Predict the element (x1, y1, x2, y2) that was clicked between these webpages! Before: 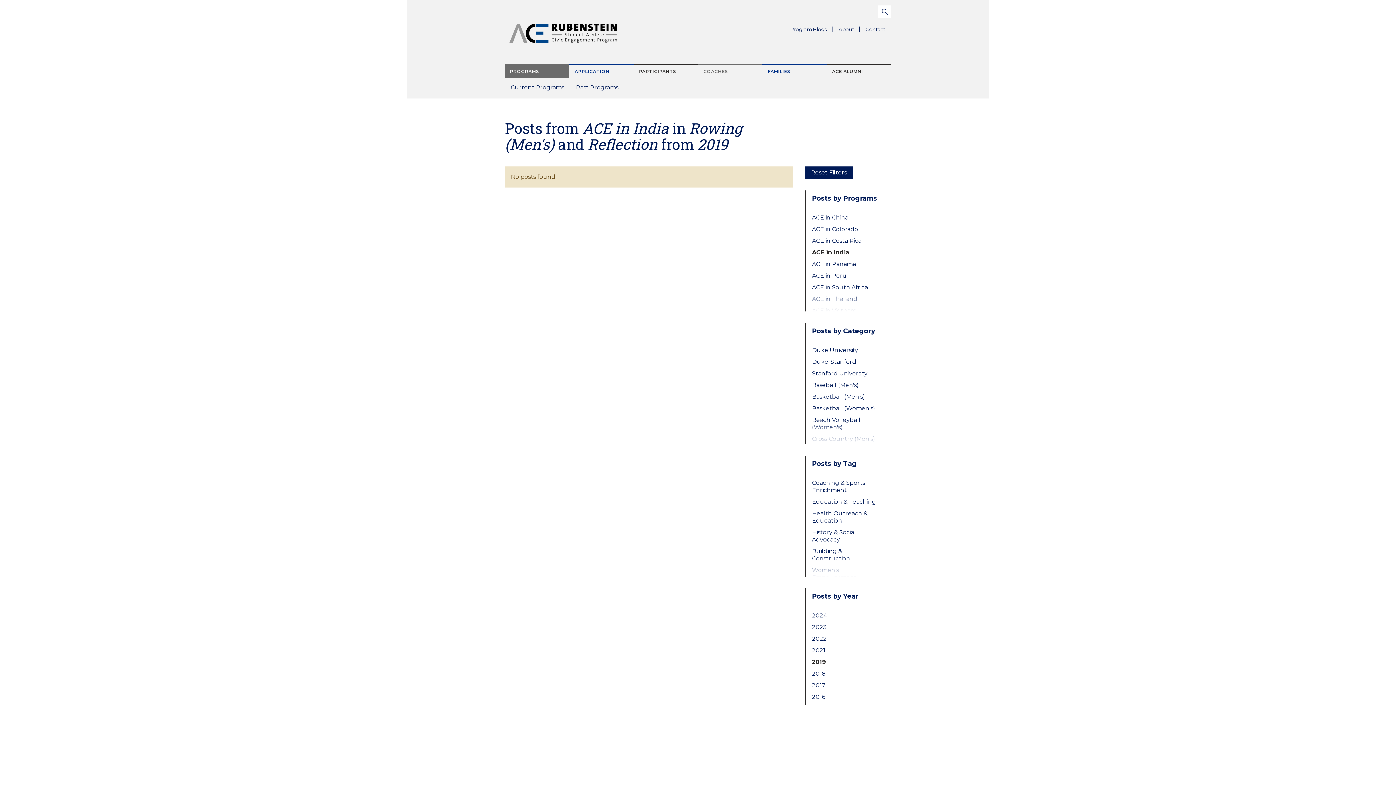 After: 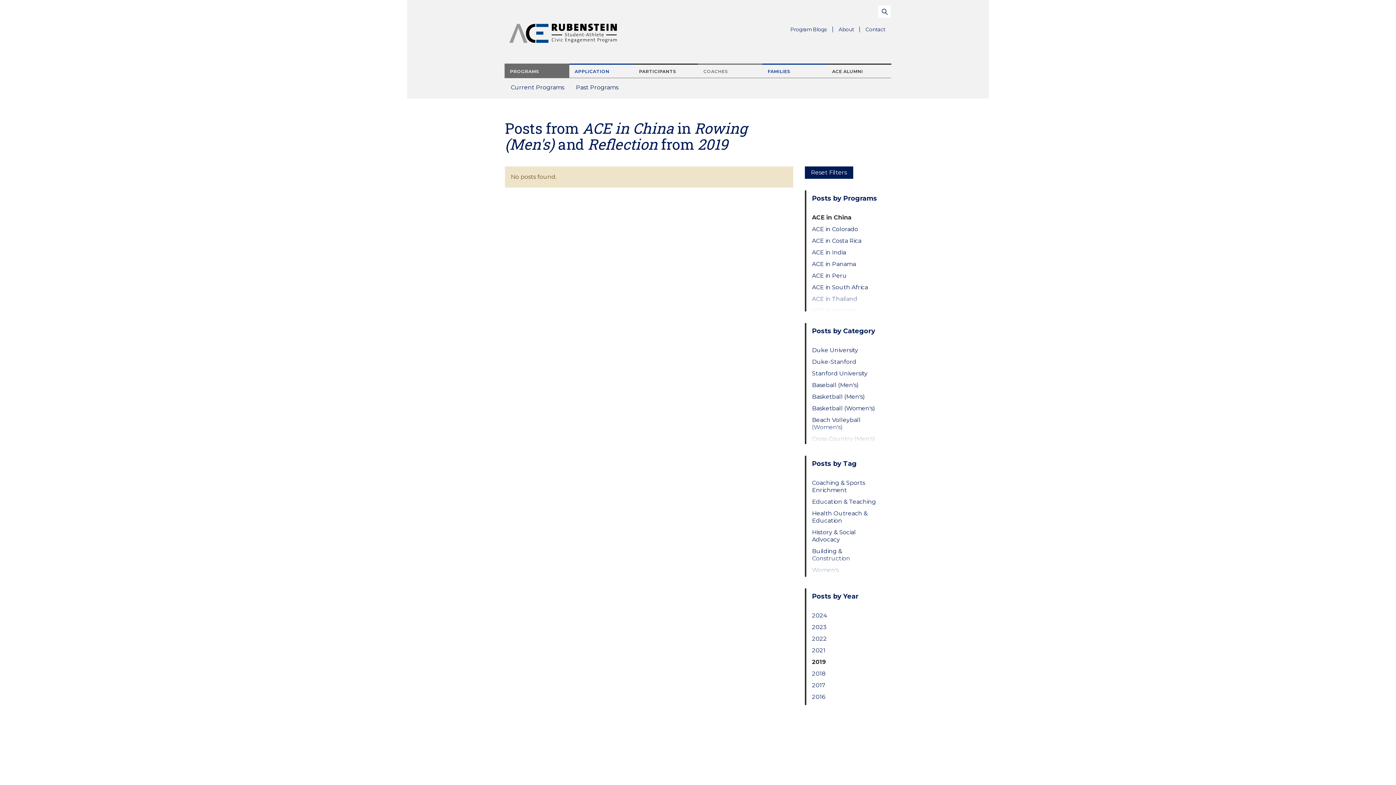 Action: label: ACE in China bbox: (812, 214, 879, 221)